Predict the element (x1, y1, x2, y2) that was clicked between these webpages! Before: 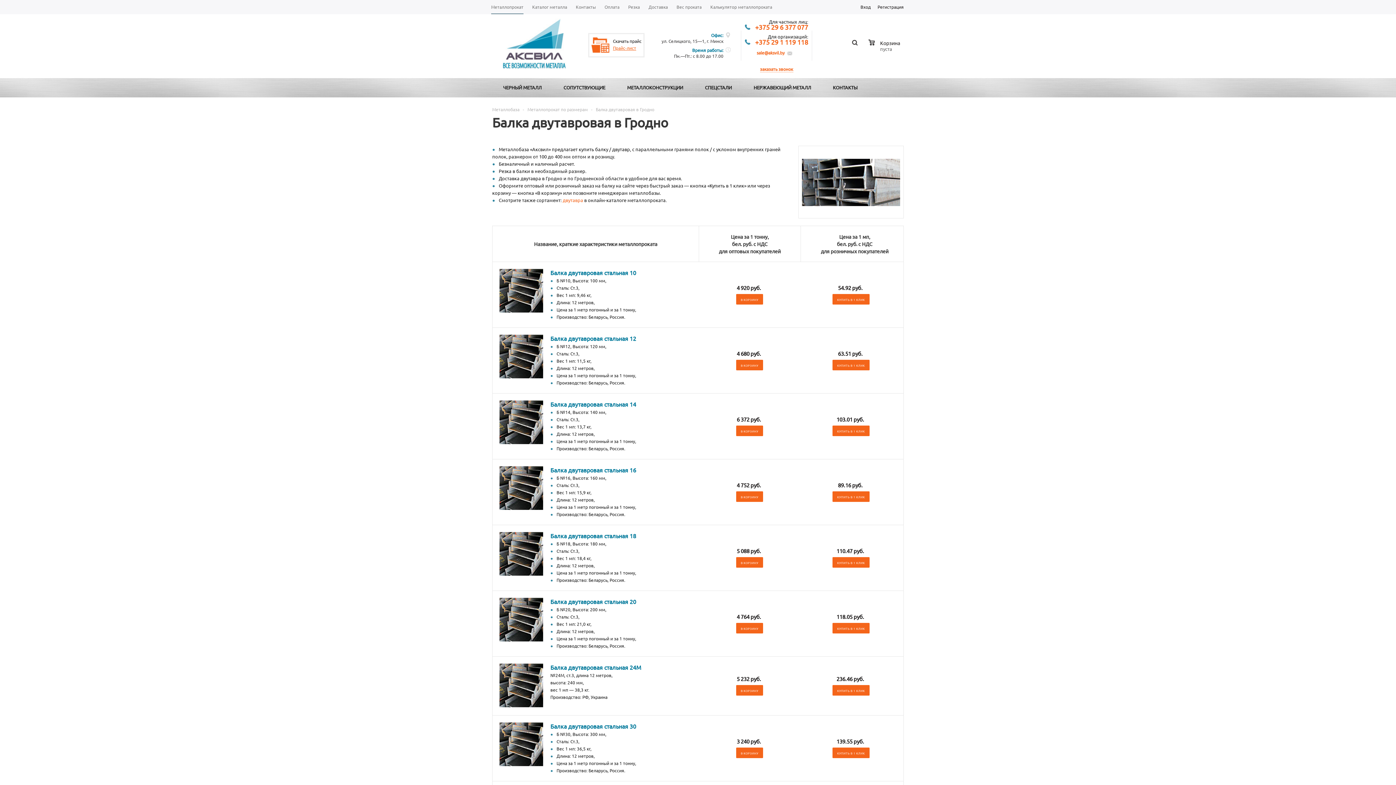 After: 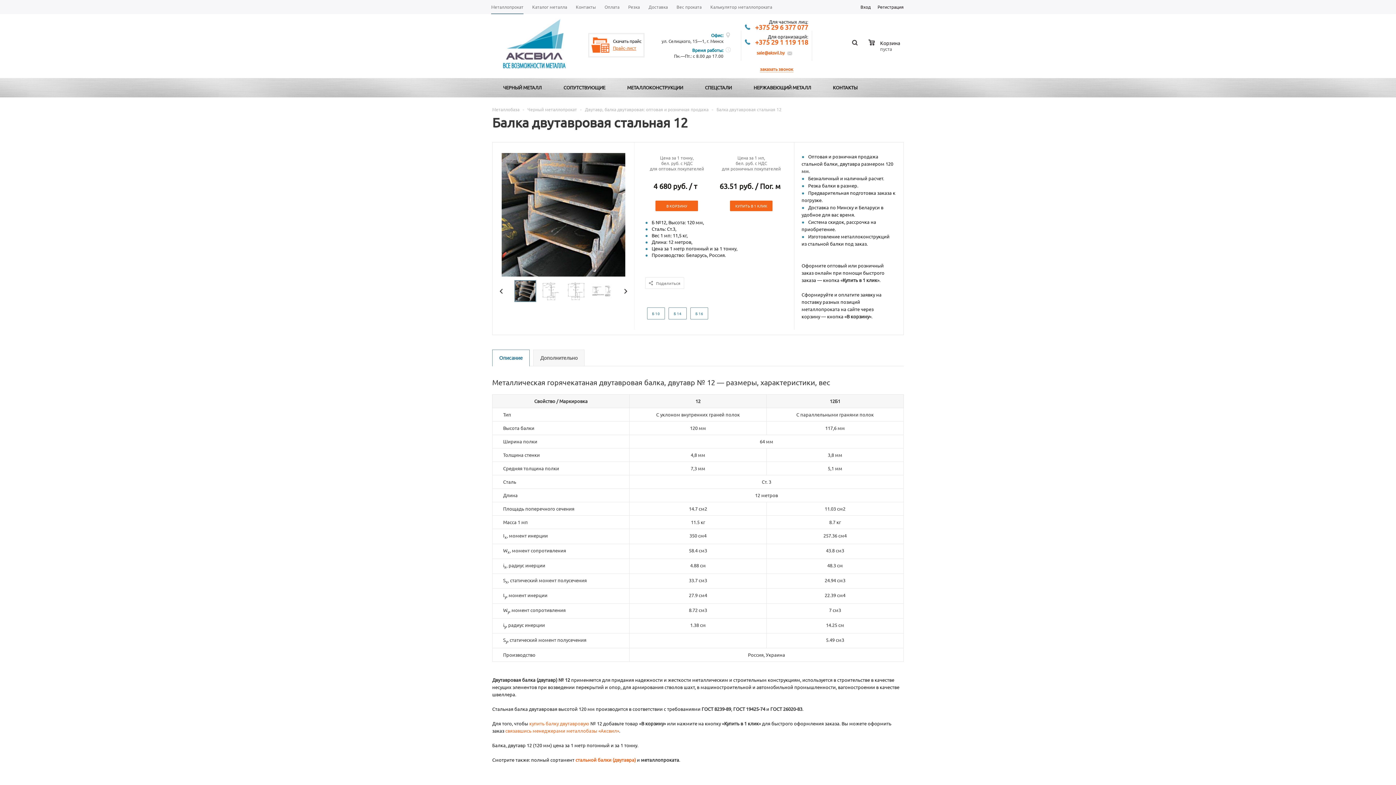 Action: bbox: (550, 334, 636, 342) label: Балка двутавровая стальная 12